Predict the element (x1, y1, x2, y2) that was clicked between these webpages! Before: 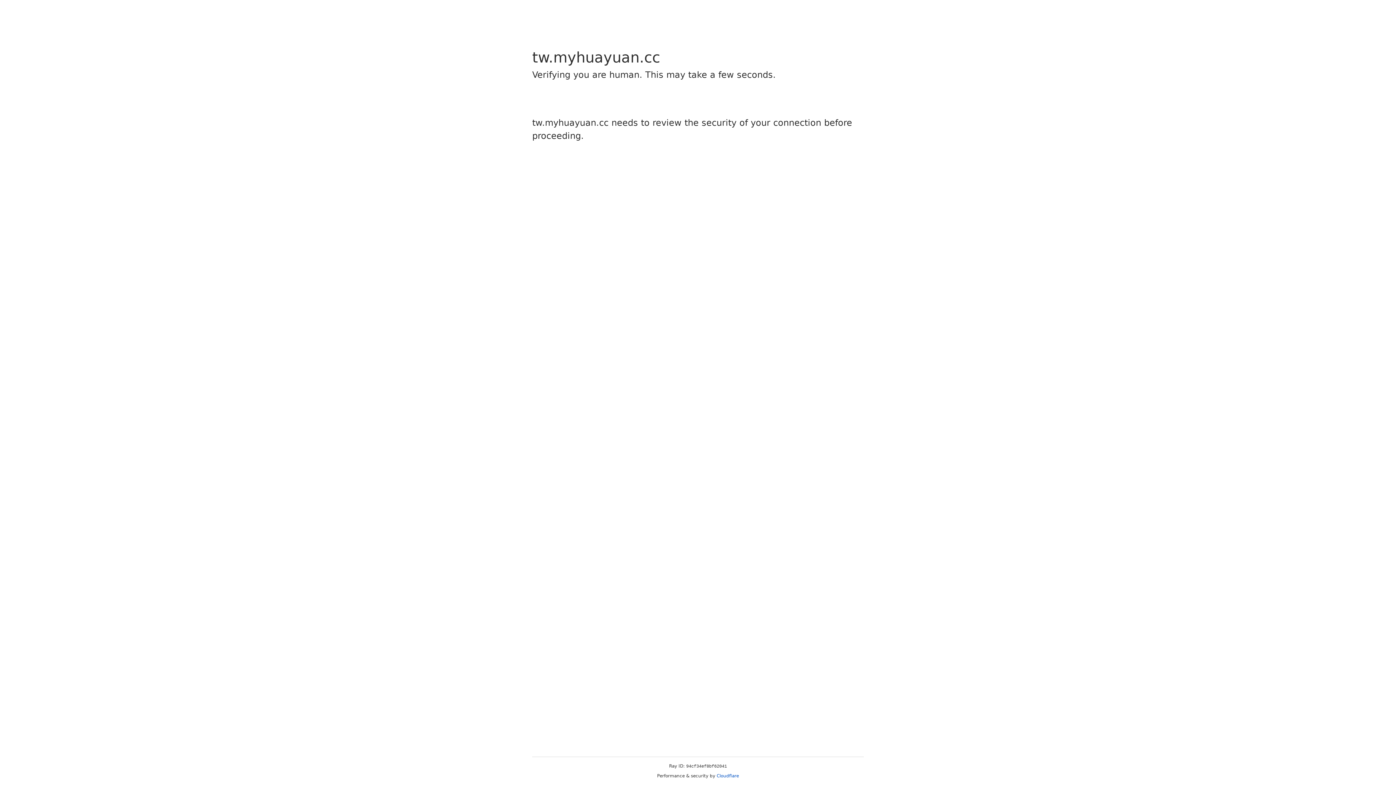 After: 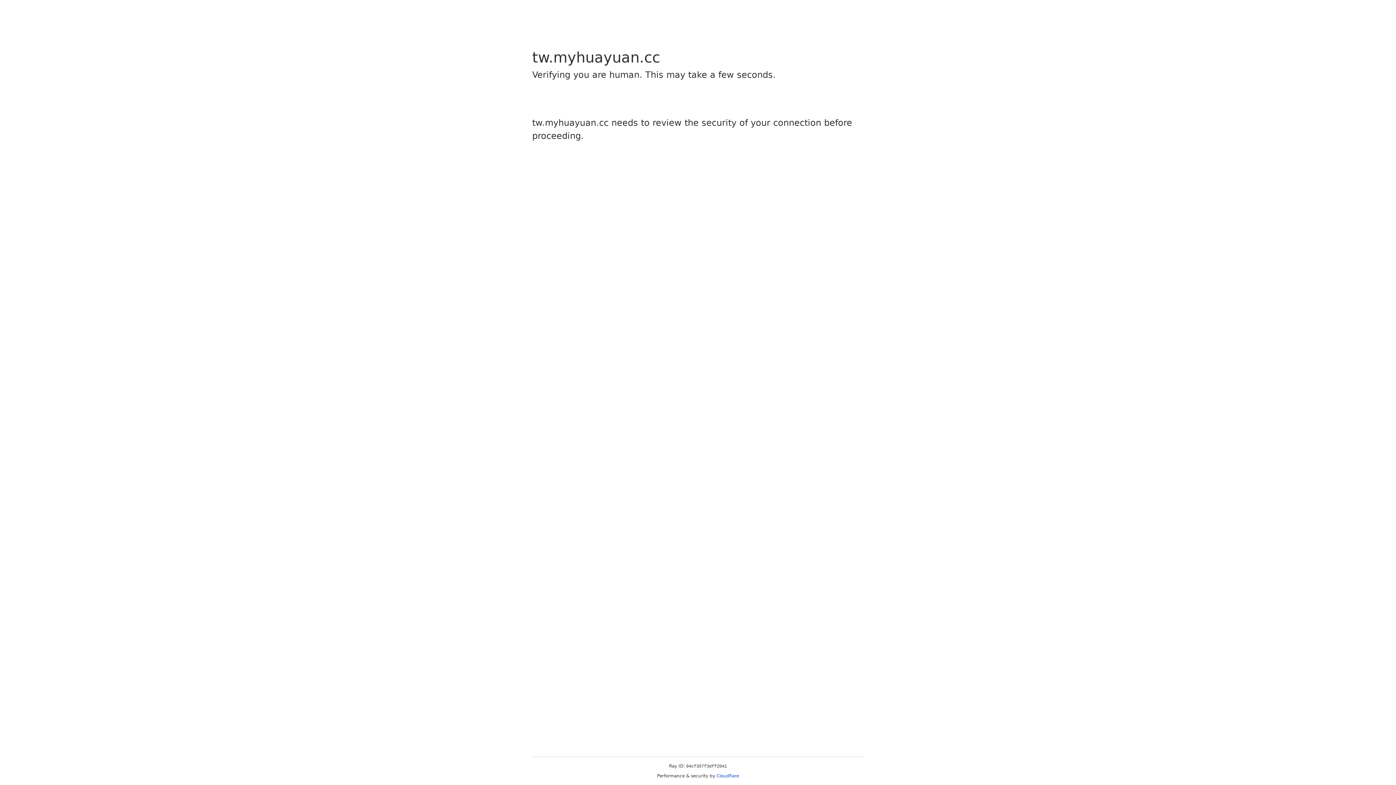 Action: label: Cloudflare bbox: (716, 773, 739, 778)